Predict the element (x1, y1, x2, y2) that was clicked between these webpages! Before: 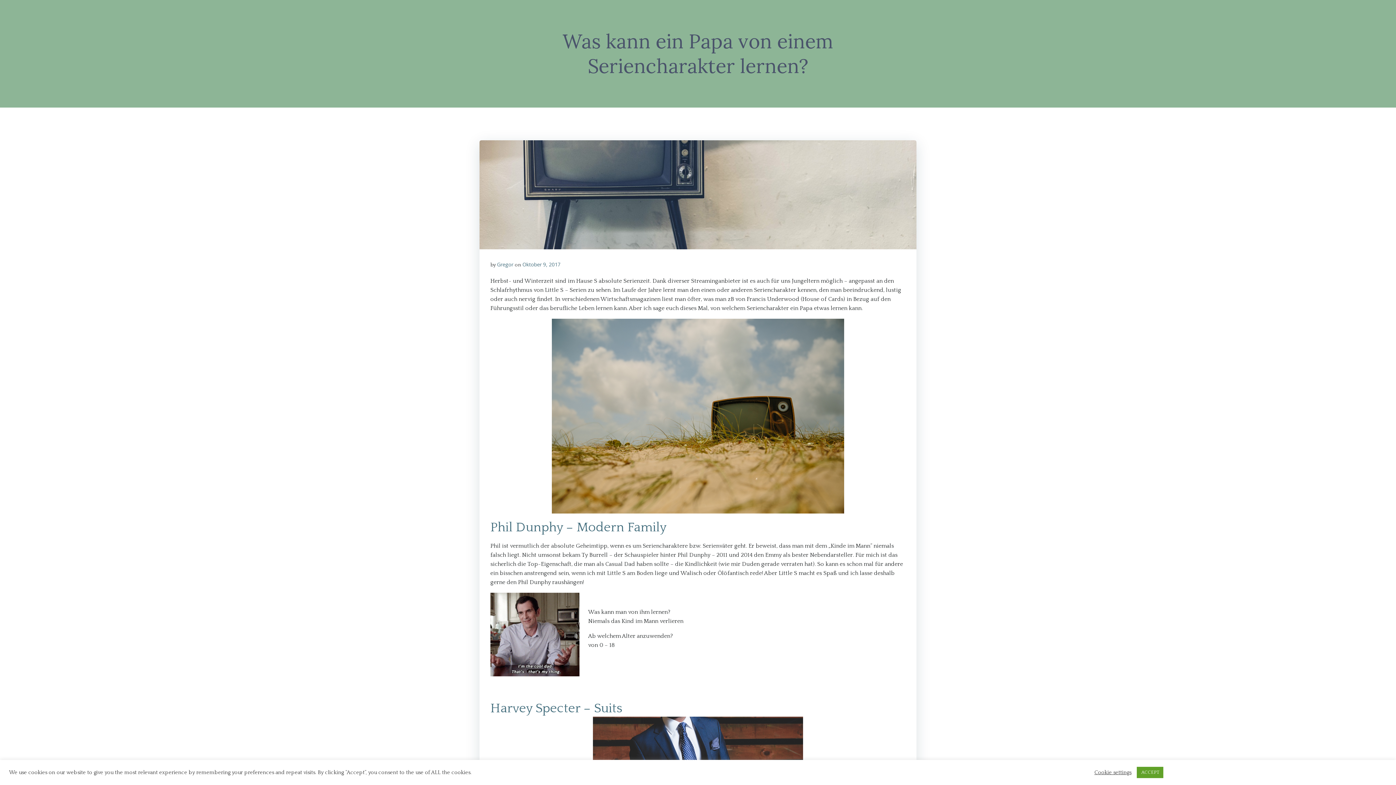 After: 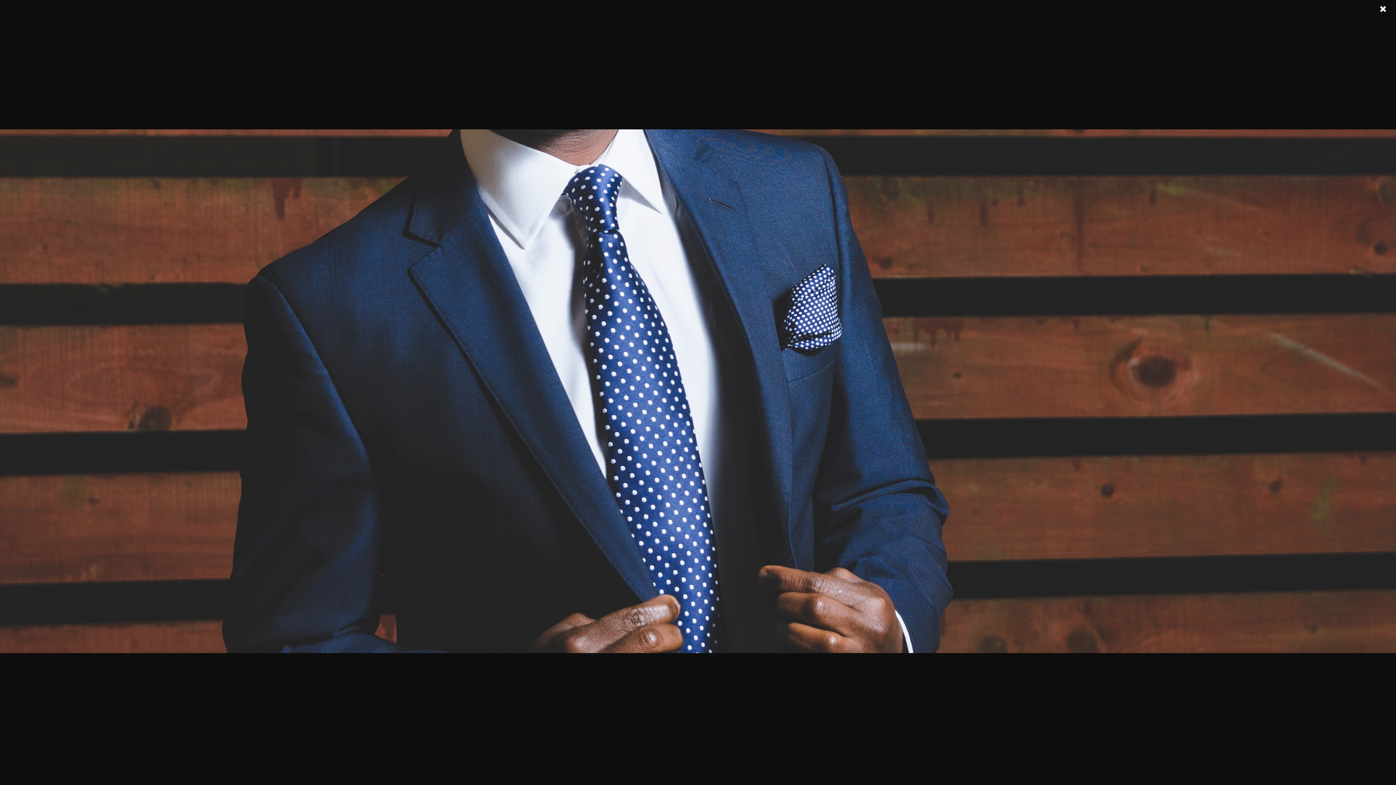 Action: bbox: (490, 717, 905, 795)